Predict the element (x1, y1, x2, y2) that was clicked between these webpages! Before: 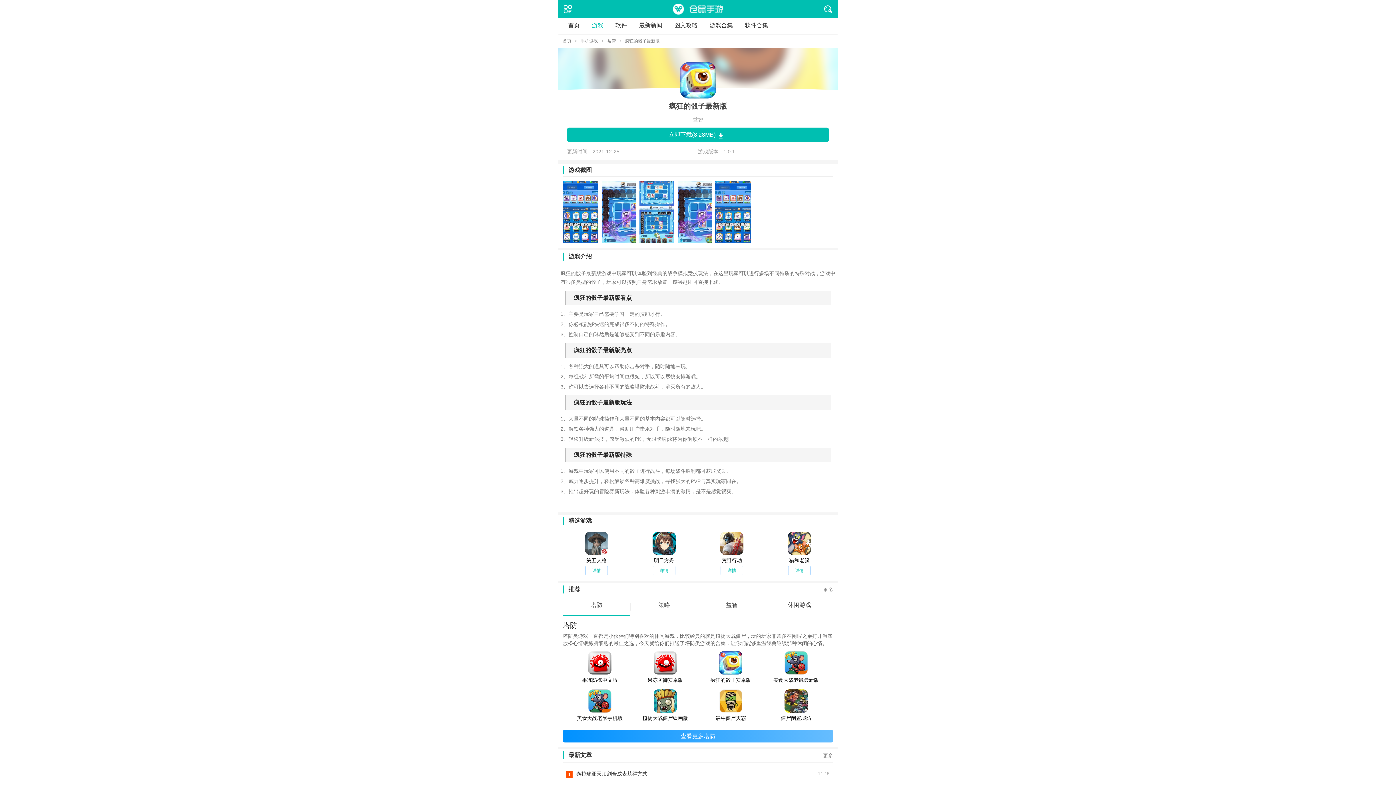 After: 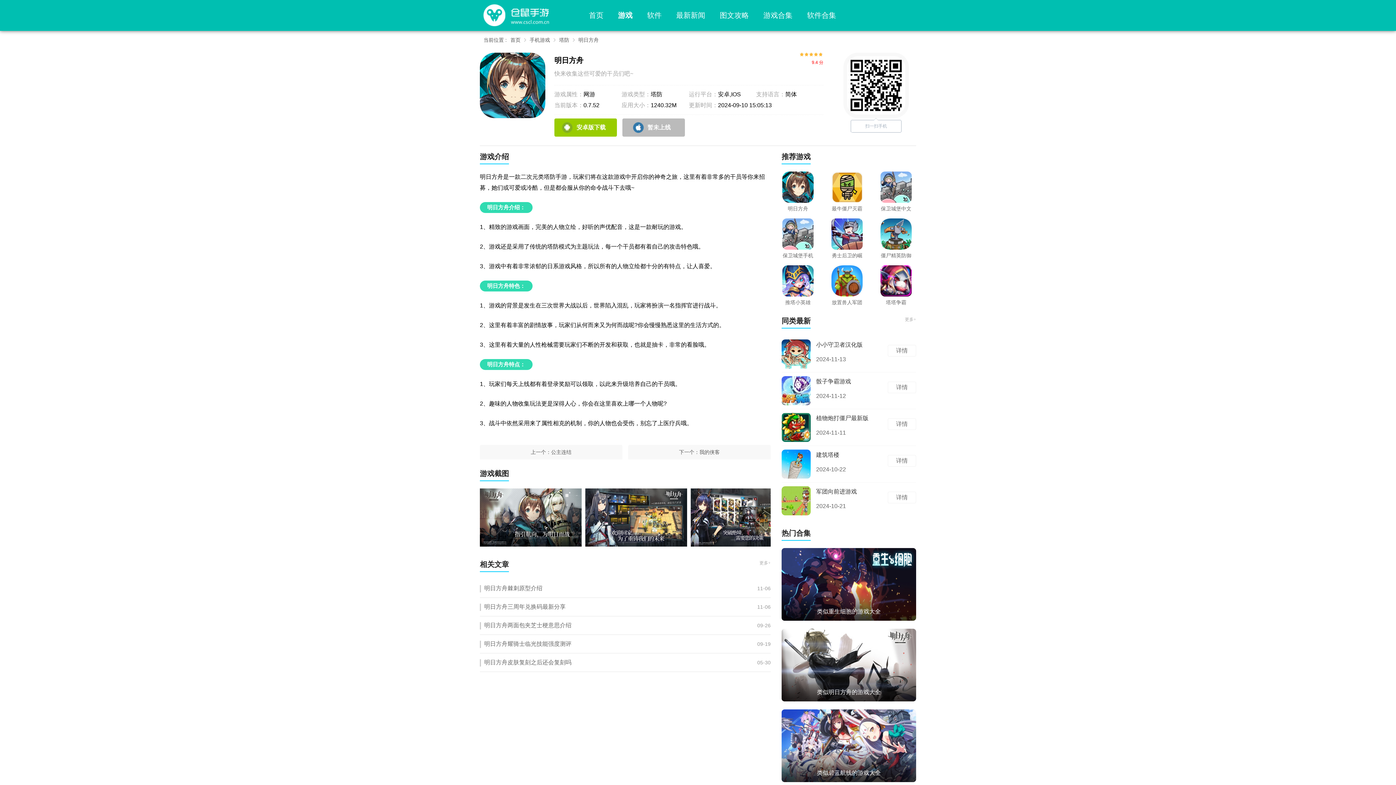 Action: label: 明日方舟 bbox: (630, 532, 698, 564)